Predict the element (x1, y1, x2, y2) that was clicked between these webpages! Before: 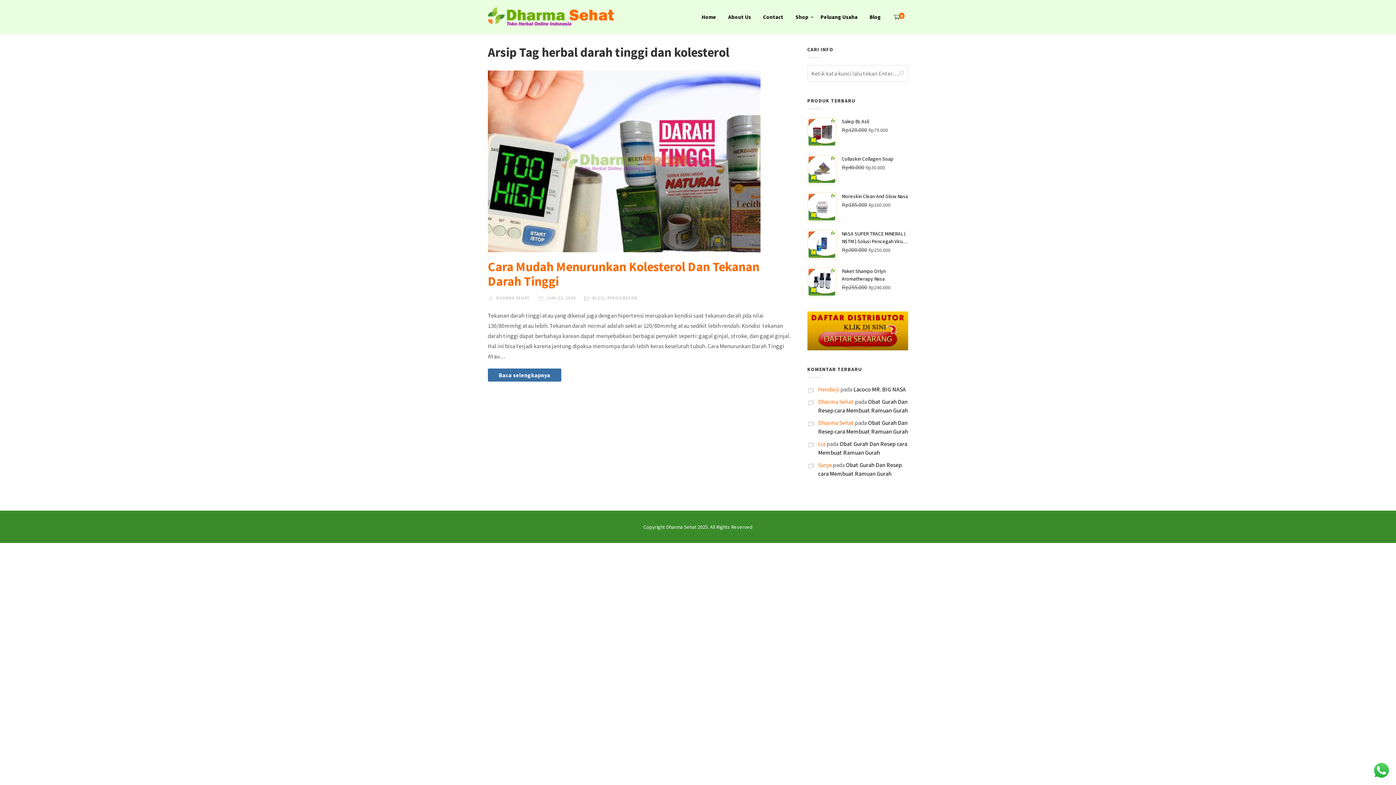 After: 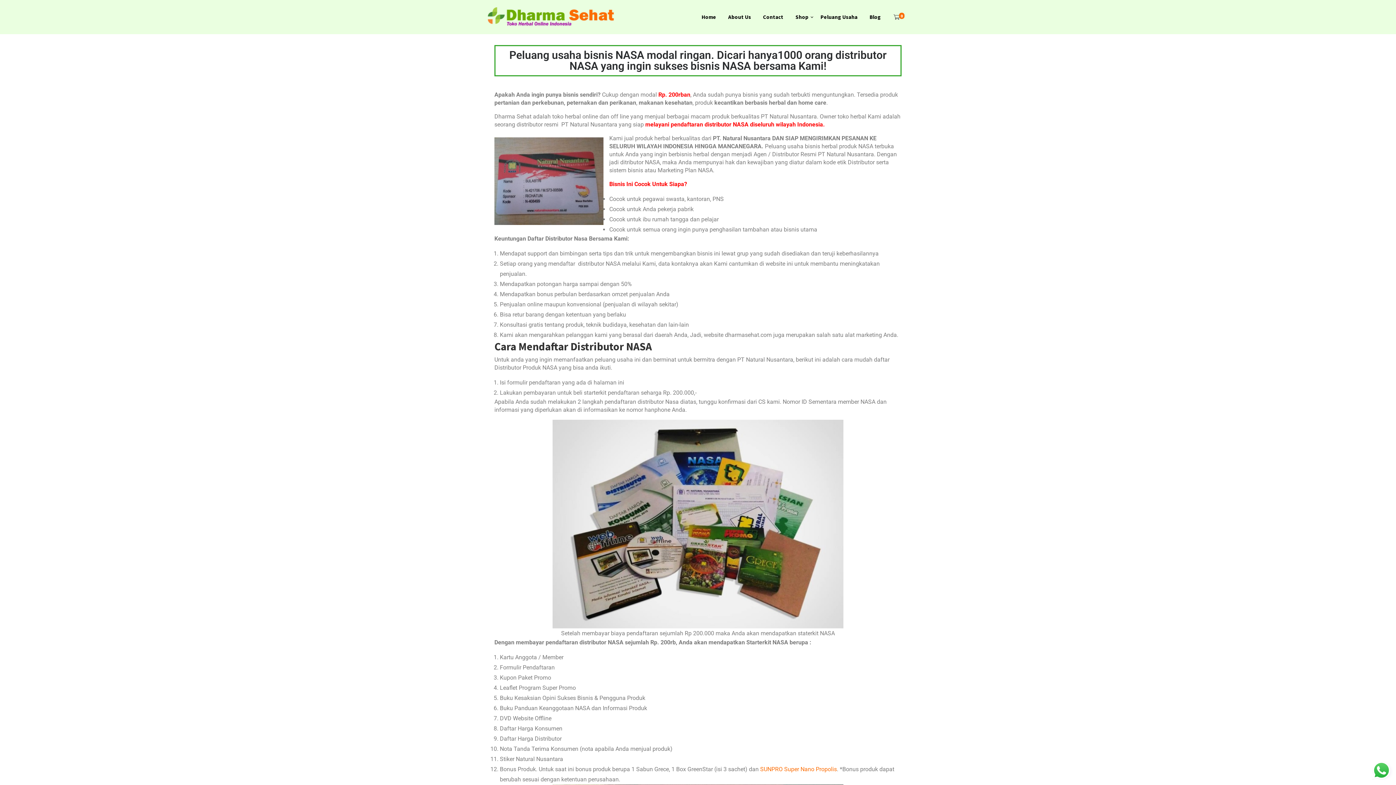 Action: bbox: (807, 326, 908, 333)